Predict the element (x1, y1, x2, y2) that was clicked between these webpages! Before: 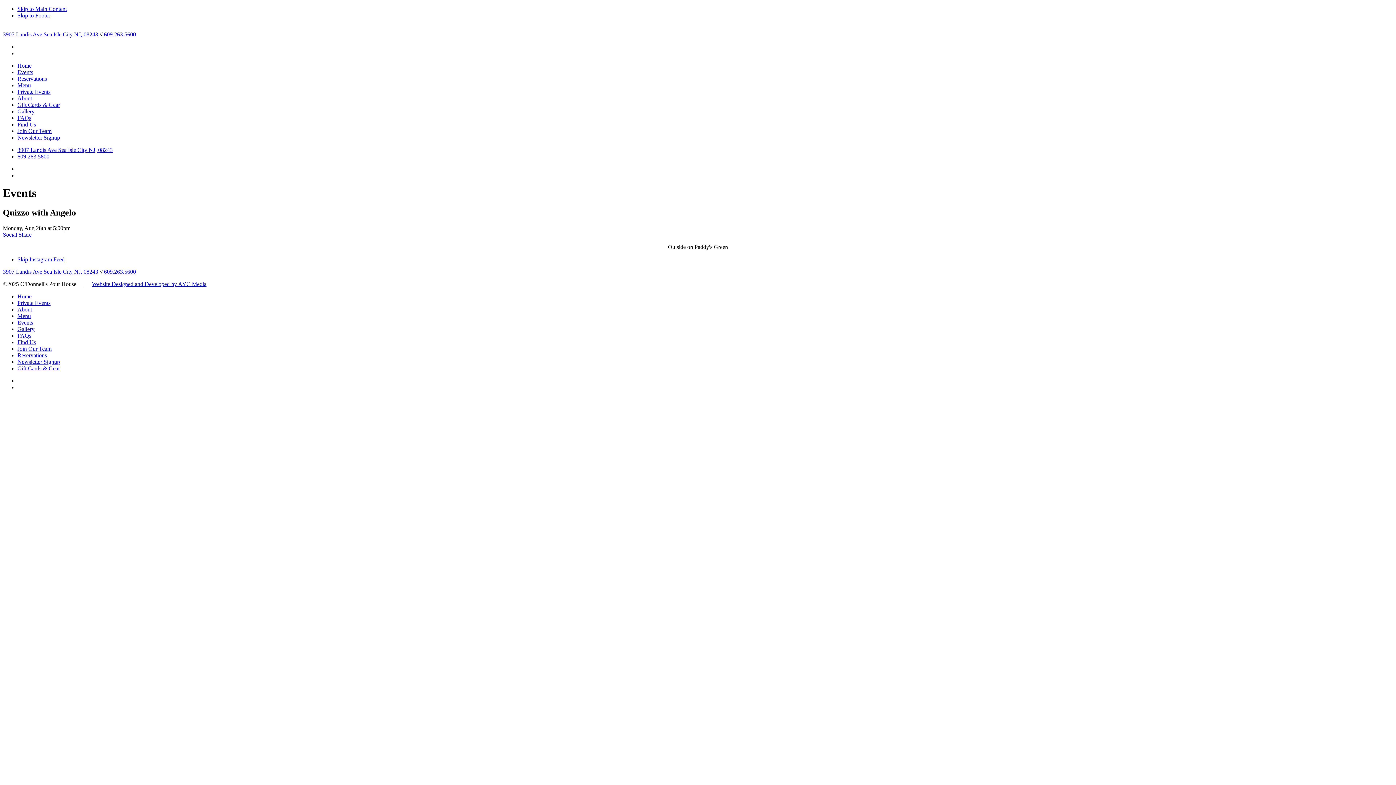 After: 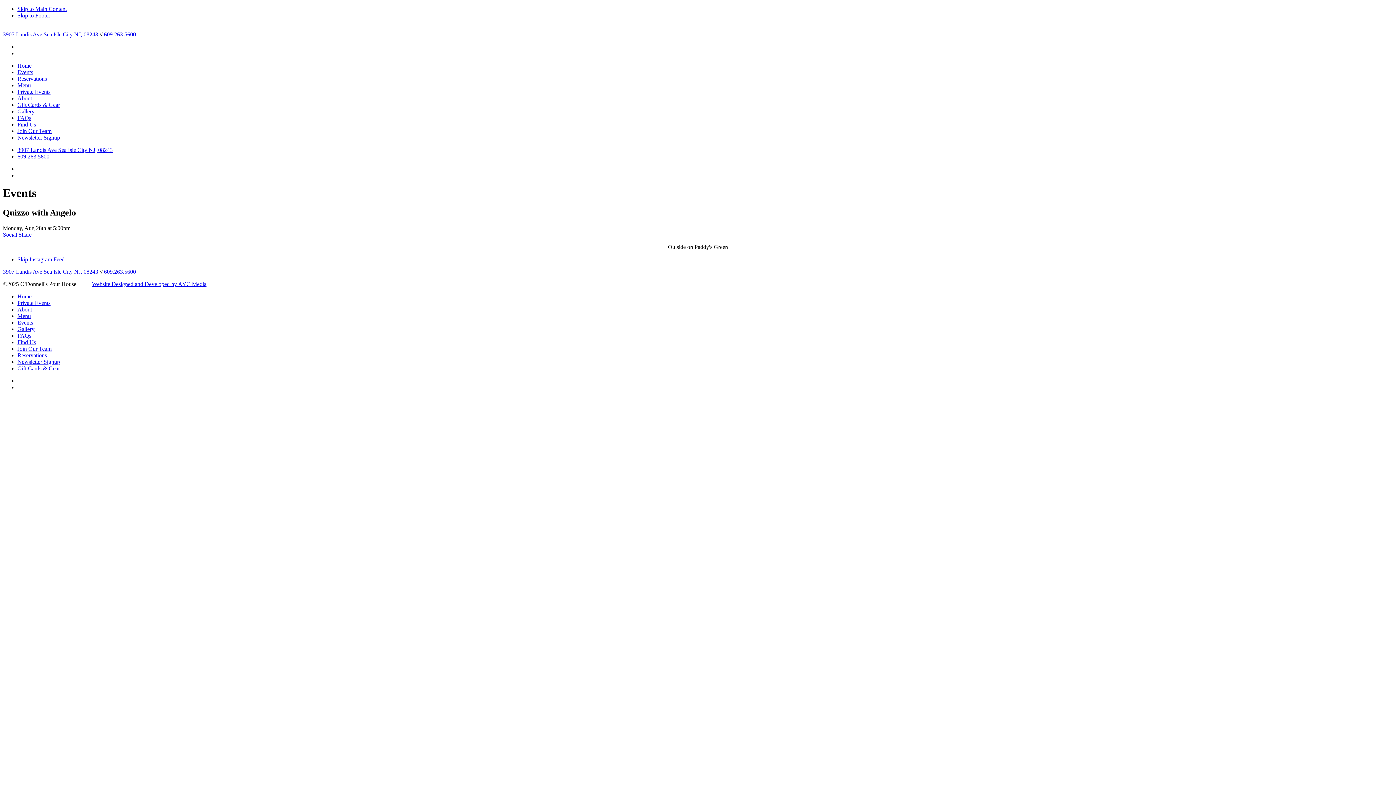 Action: bbox: (17, 101, 60, 108) label: Gift Cards & Gear